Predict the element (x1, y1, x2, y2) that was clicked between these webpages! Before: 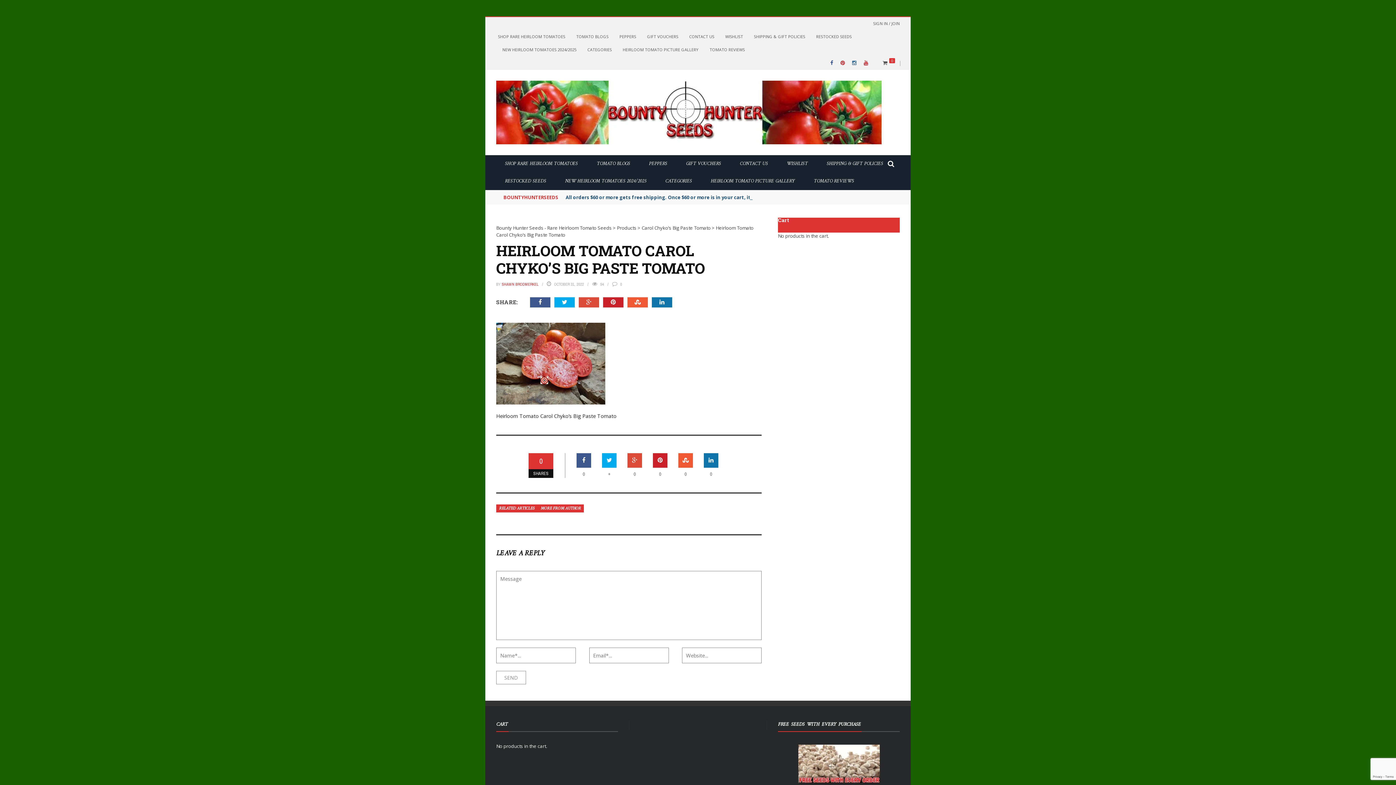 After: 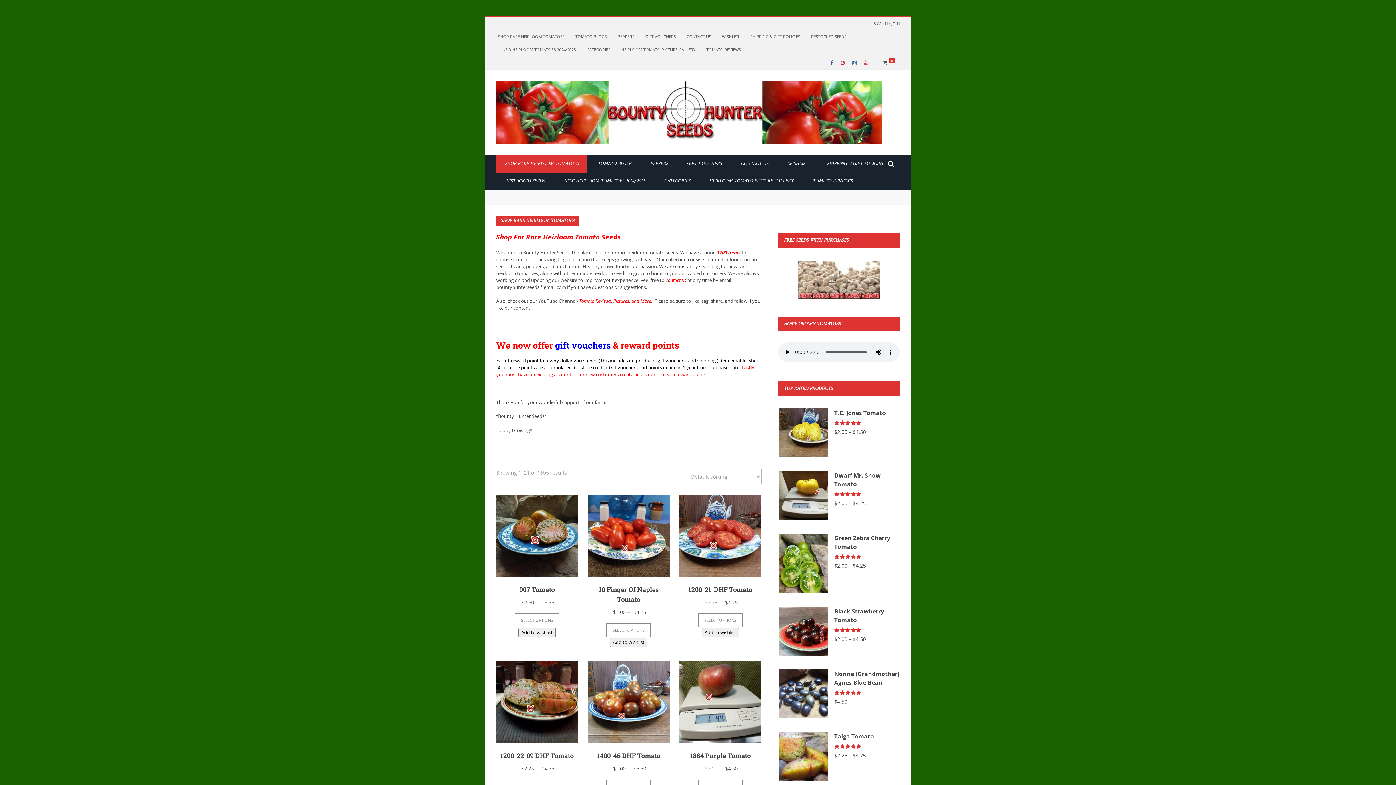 Action: label: SHOP RARE HEIRLOOM TOMATOES bbox: (498, 33, 565, 39)